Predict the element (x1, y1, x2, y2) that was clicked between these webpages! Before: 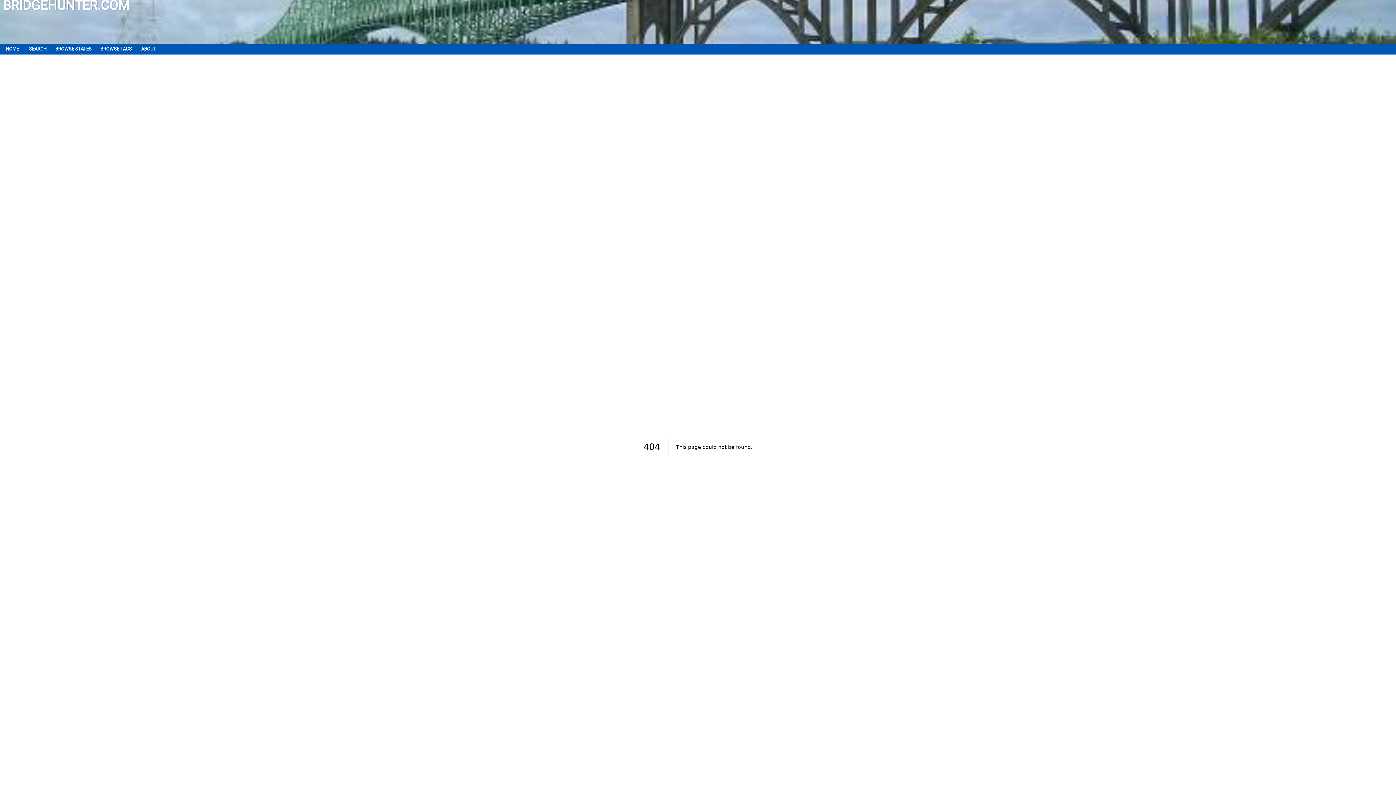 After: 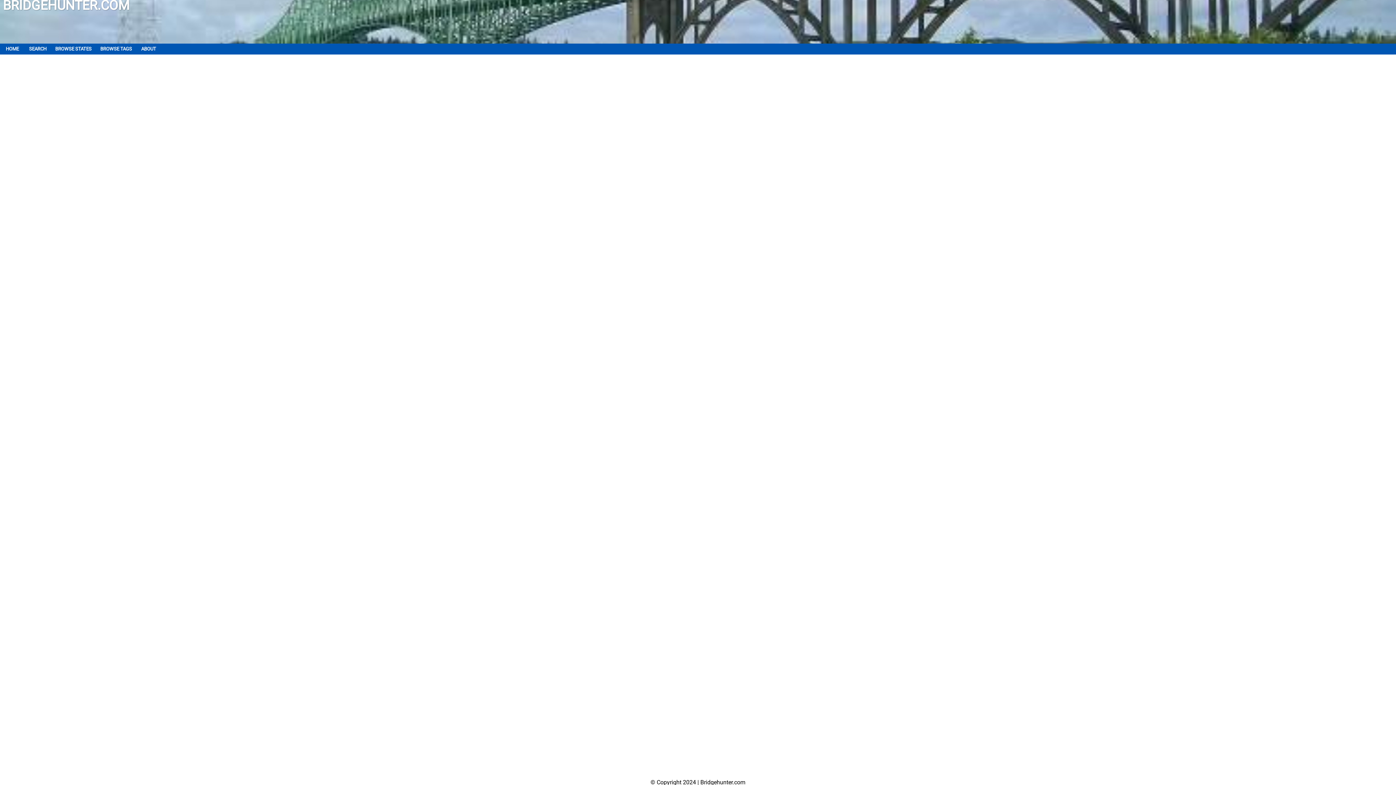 Action: label: SEARCH bbox: (25, 43, 50, 54)